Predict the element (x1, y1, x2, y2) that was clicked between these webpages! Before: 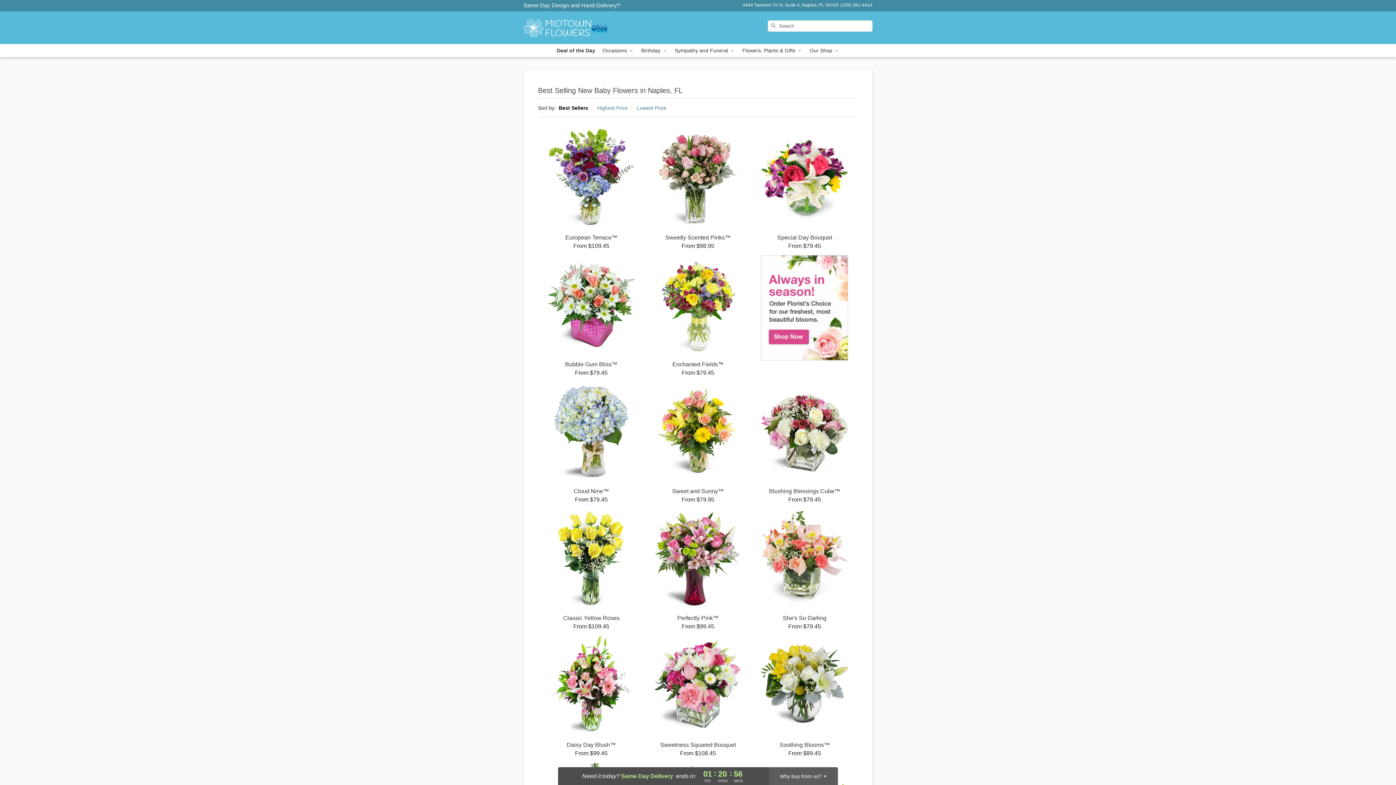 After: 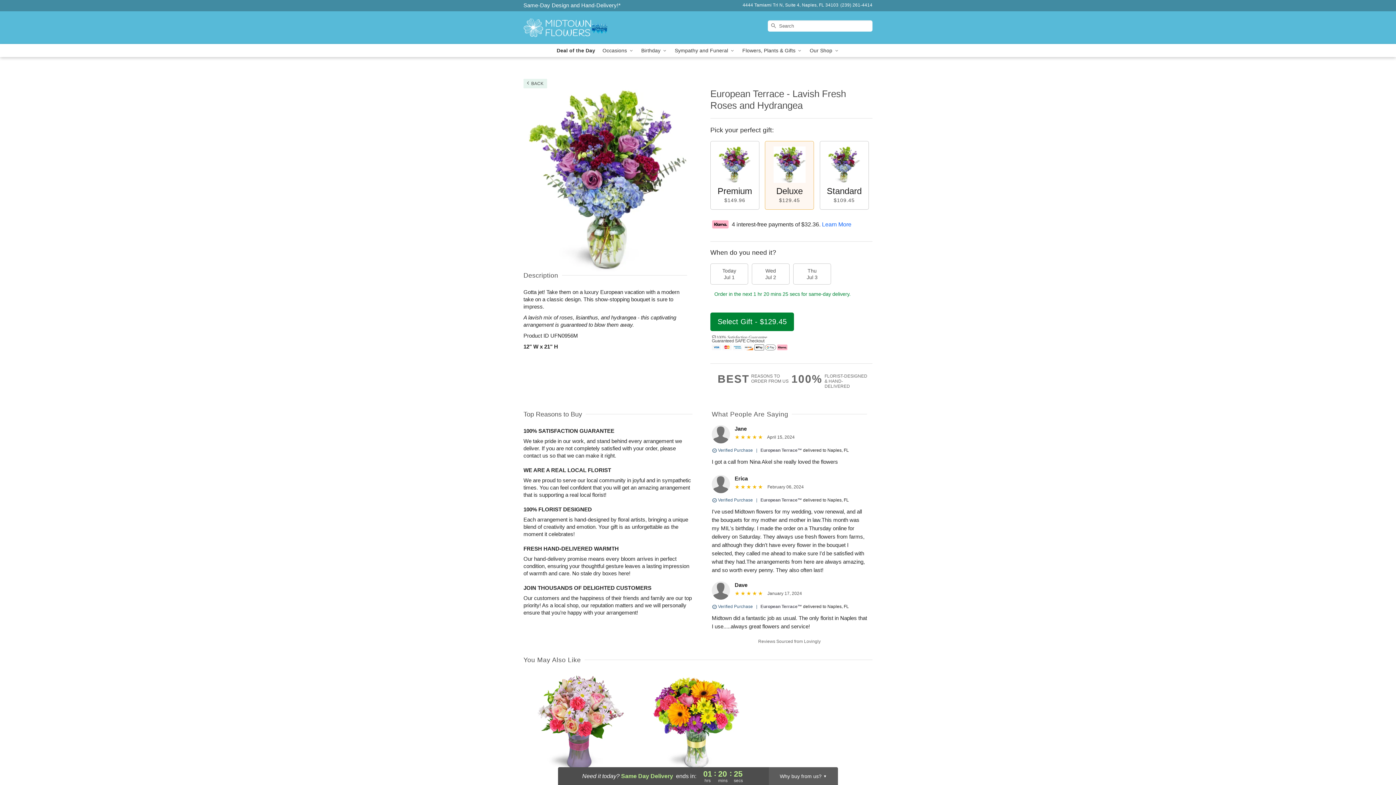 Action: bbox: (538, 128, 644, 249) label: European Terrace™

From $109.45